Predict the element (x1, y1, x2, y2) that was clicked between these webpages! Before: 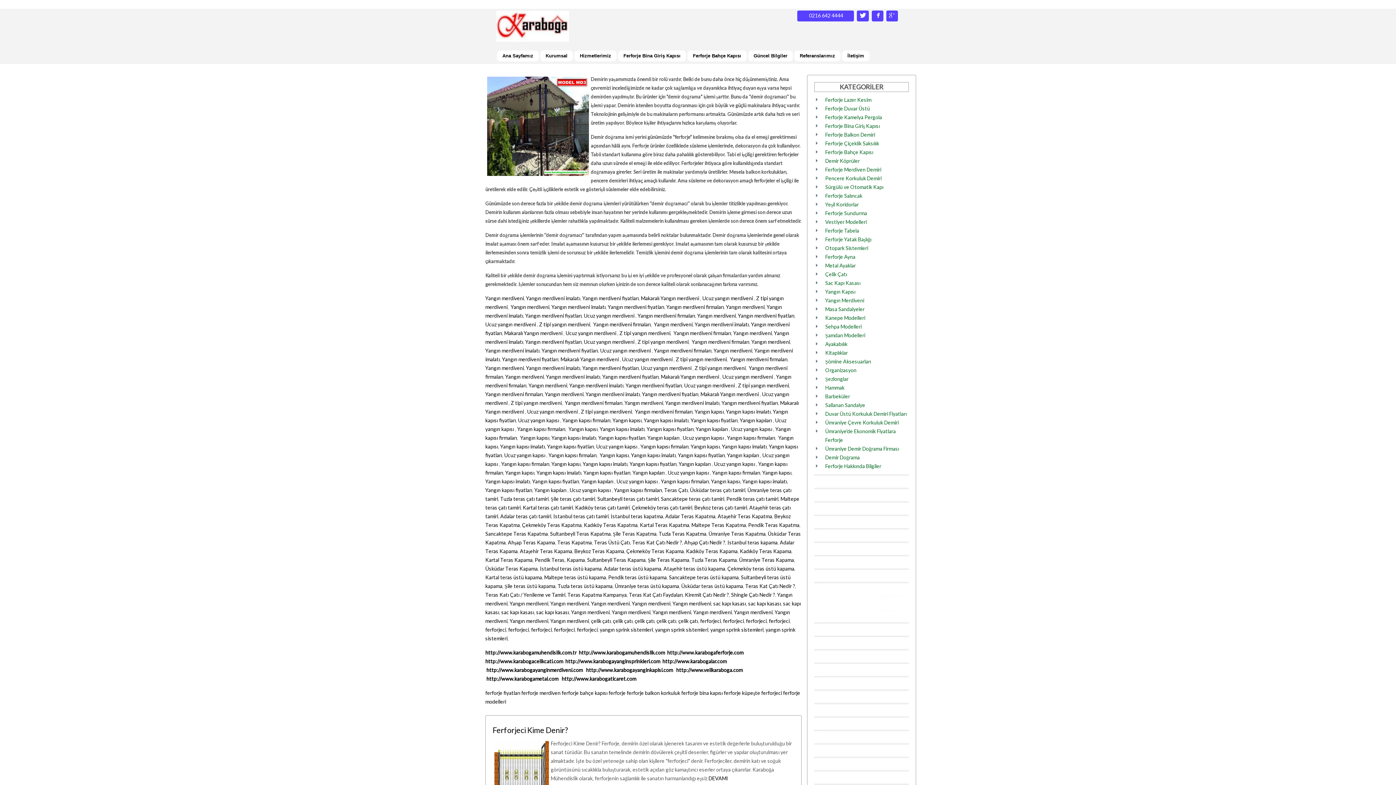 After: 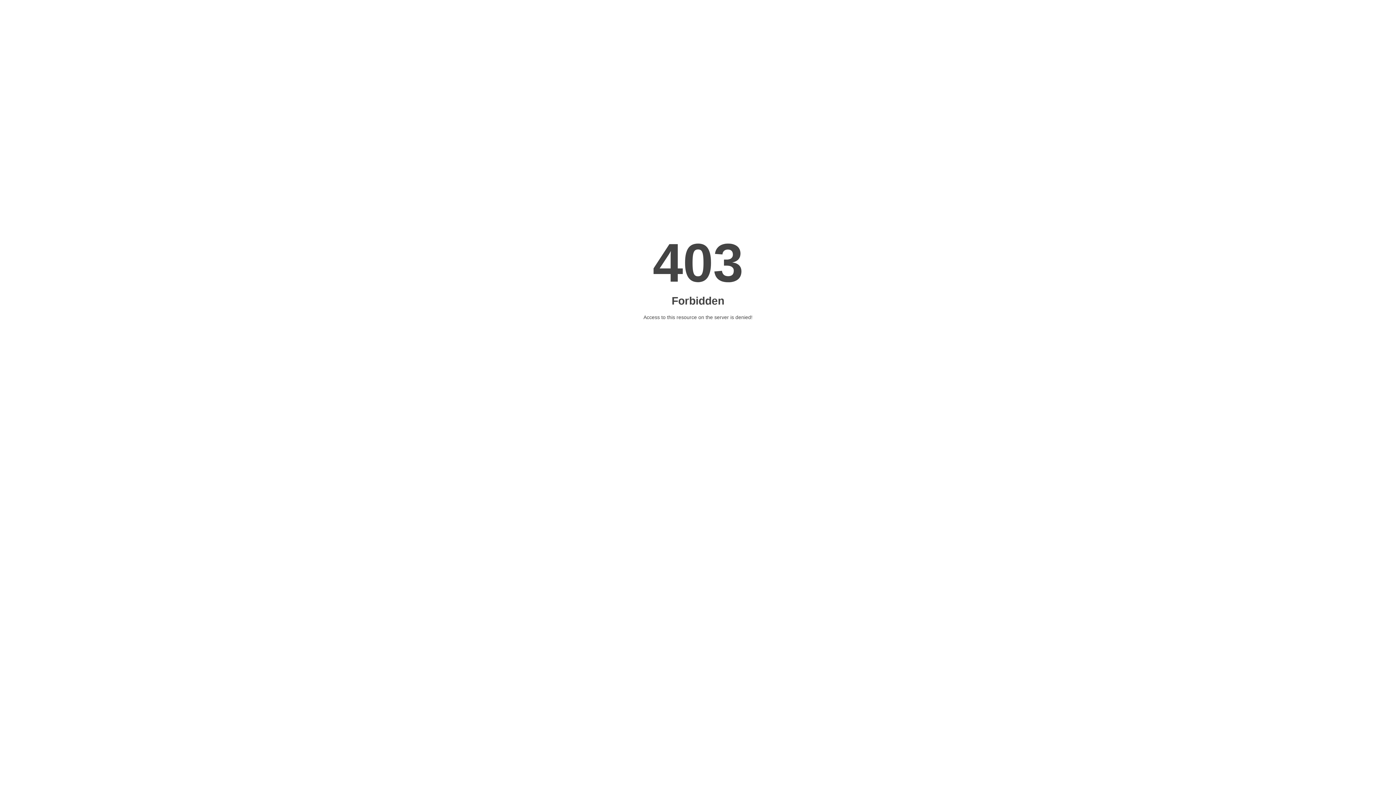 Action: label: Yangın kapısı fiyatları bbox: (629, 461, 676, 467)